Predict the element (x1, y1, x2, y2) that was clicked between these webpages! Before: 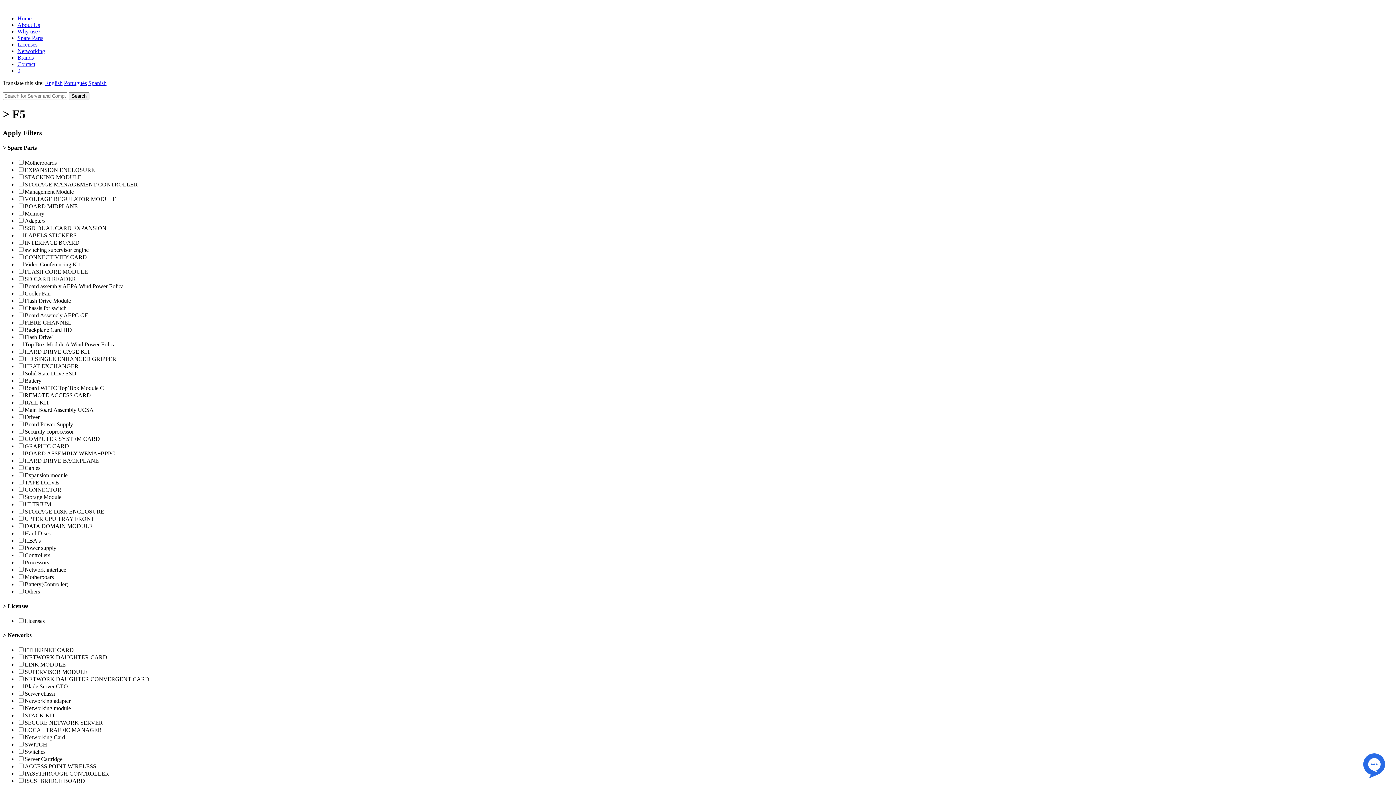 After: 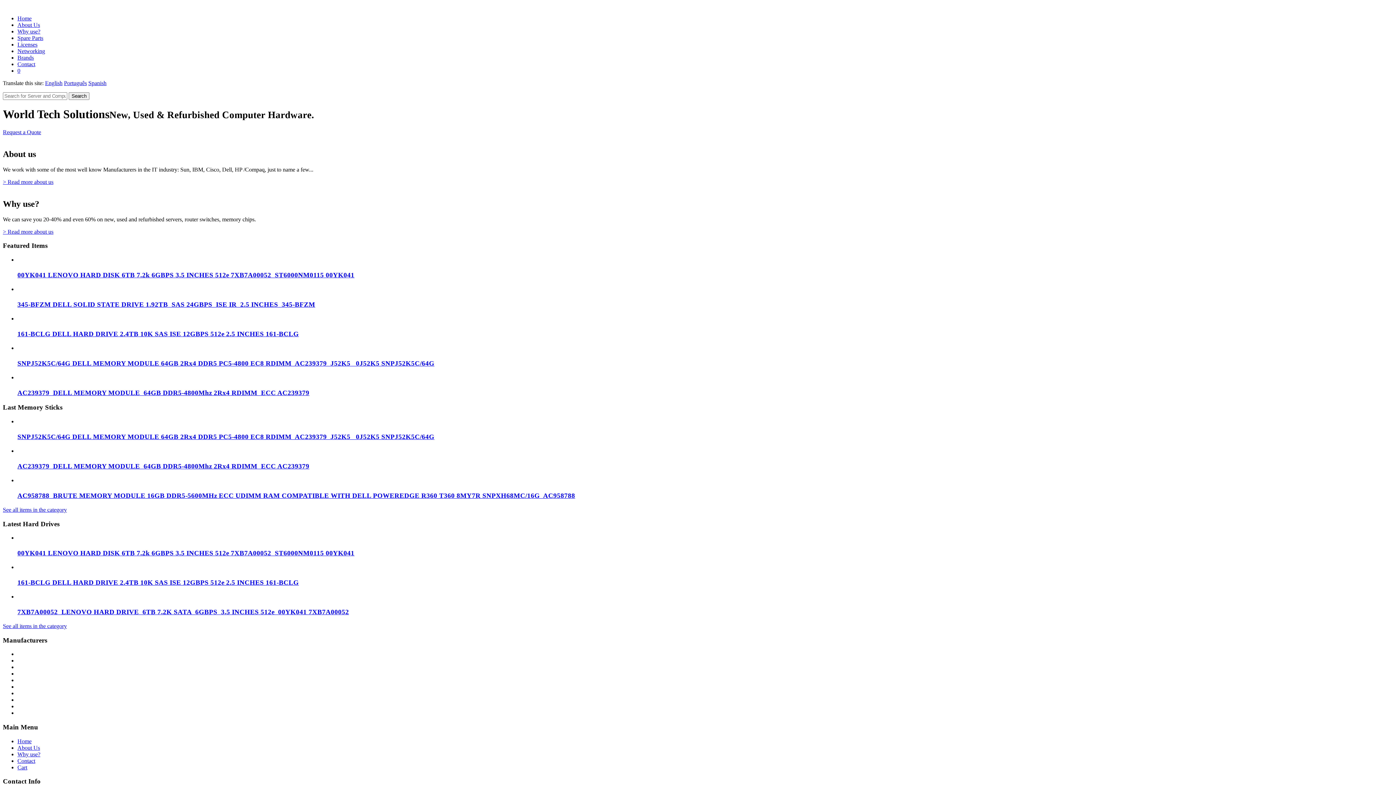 Action: label: English bbox: (45, 80, 62, 86)